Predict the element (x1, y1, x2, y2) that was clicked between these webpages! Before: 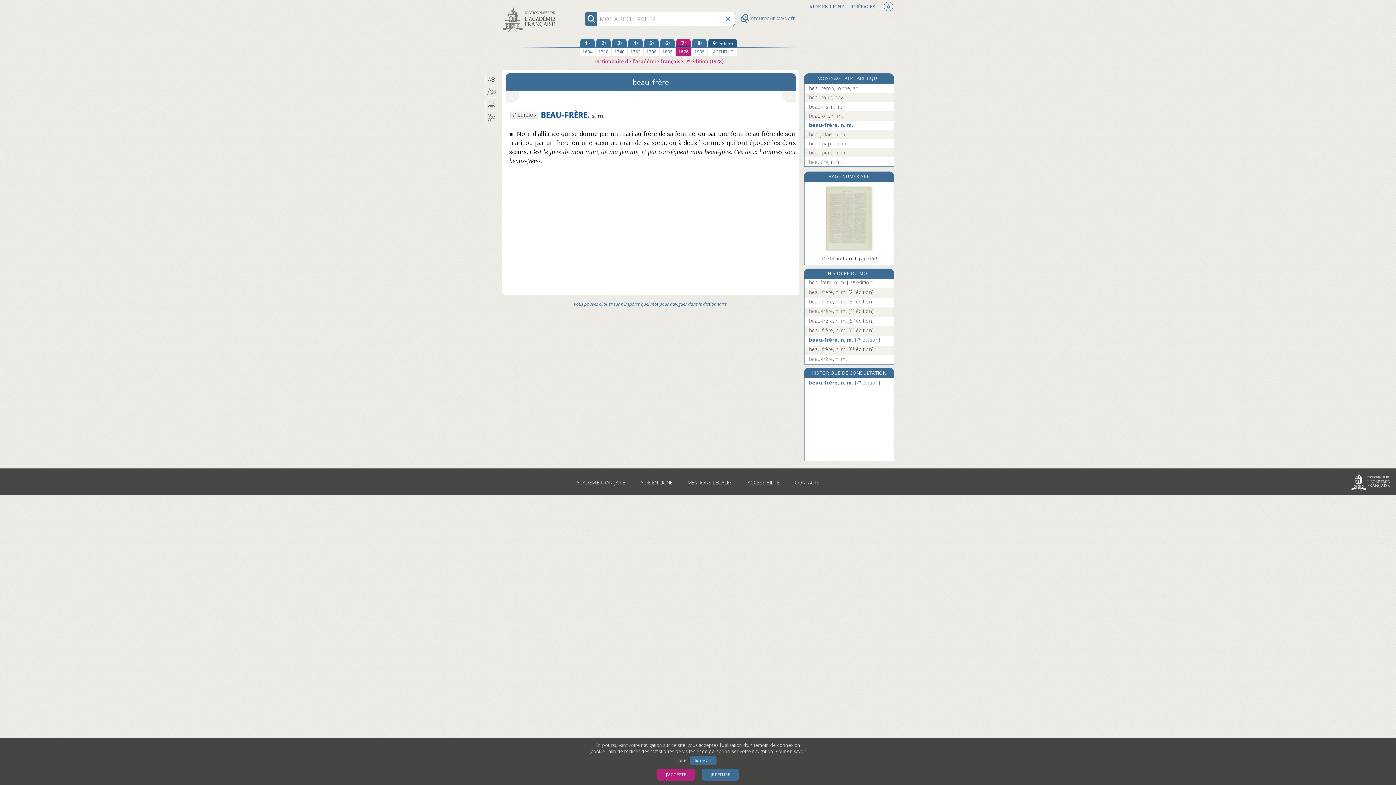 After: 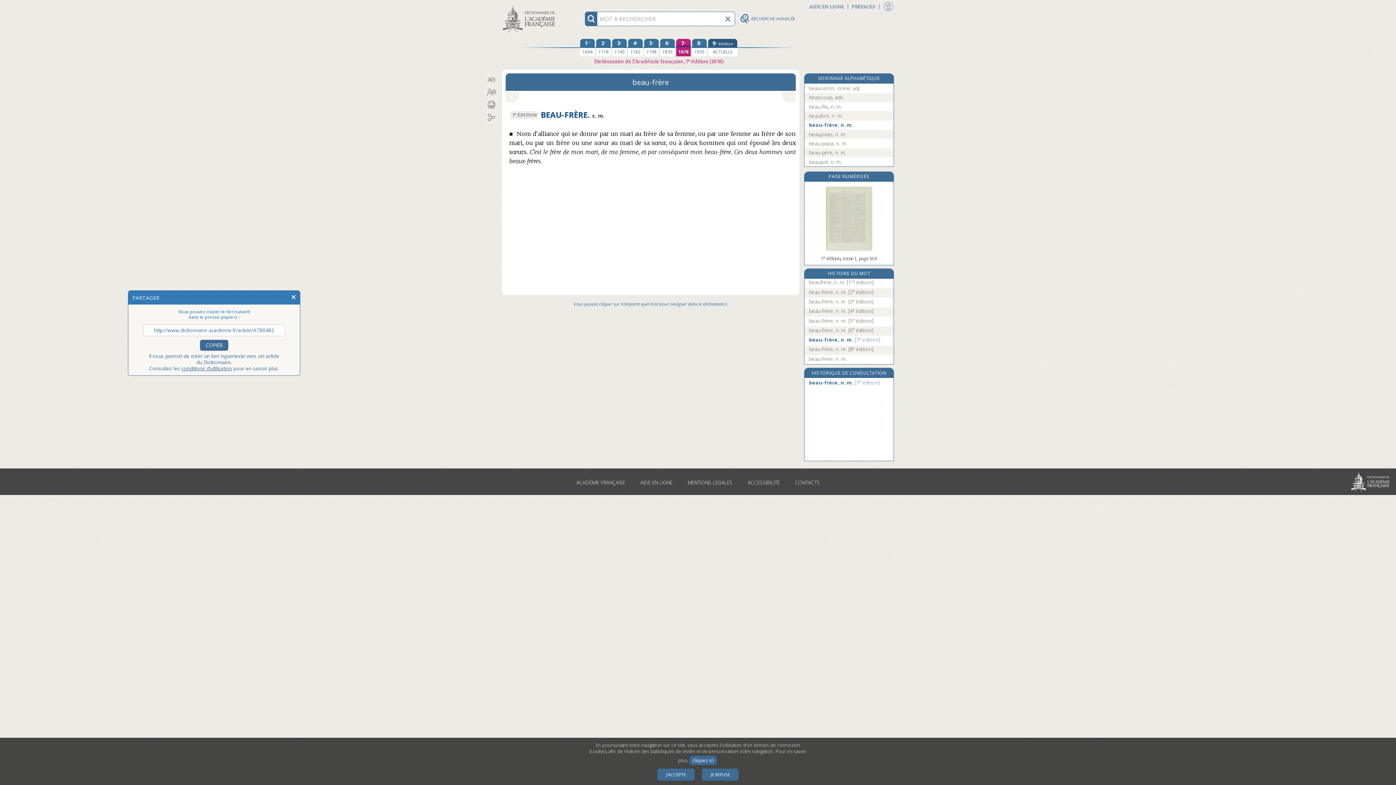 Action: label: Partager l’article bbox: (485, 111, 498, 123)